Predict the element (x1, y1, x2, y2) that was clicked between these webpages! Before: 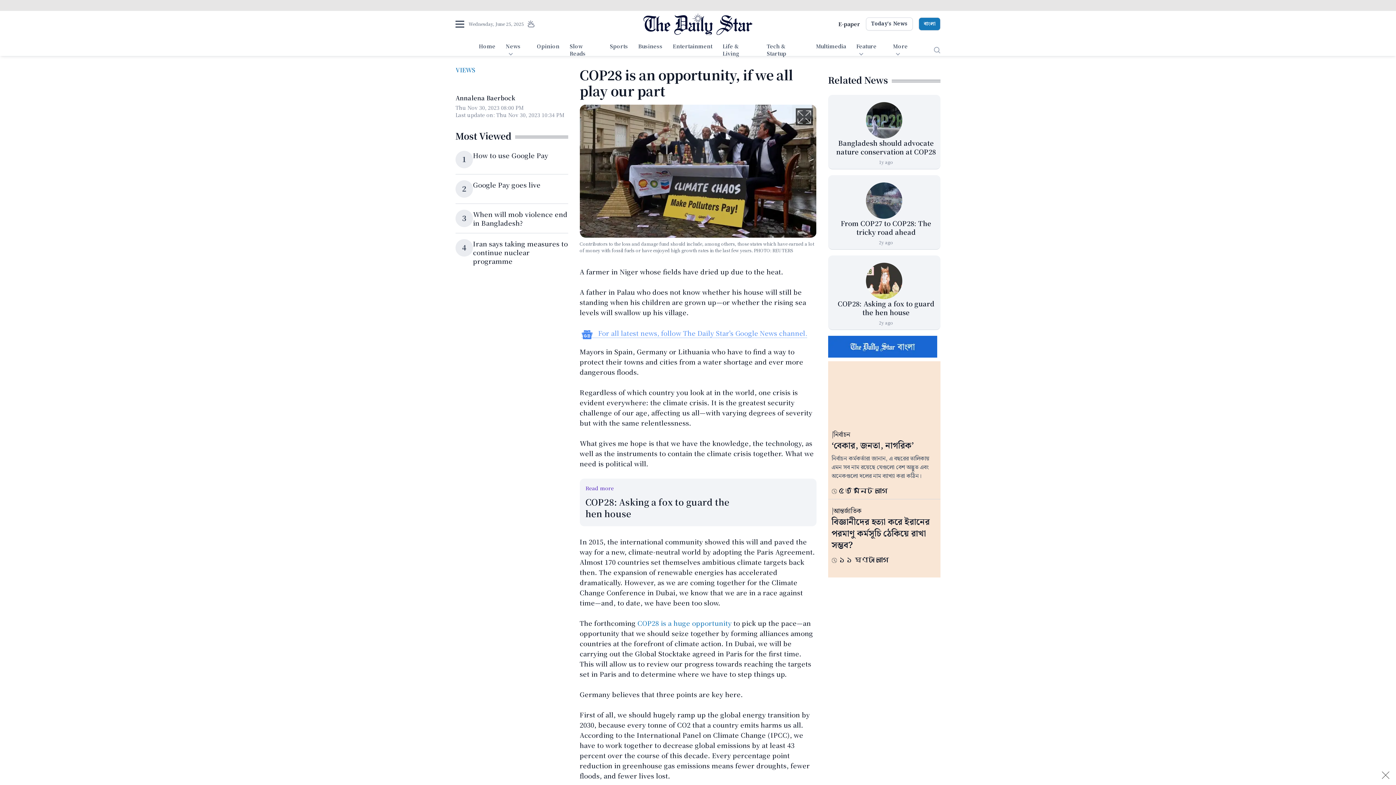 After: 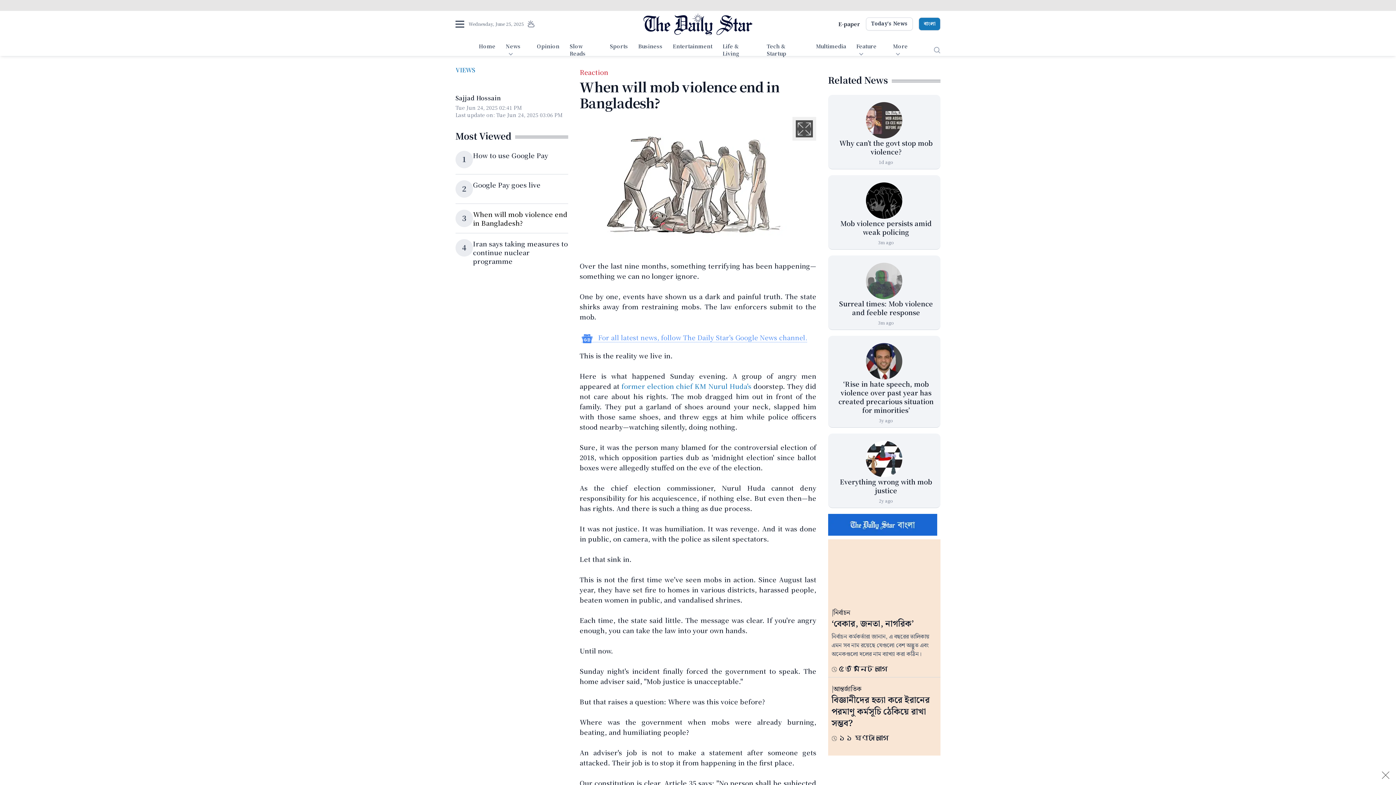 Action: label: When will mob violence end in Bangladesh? bbox: (473, 209, 567, 227)